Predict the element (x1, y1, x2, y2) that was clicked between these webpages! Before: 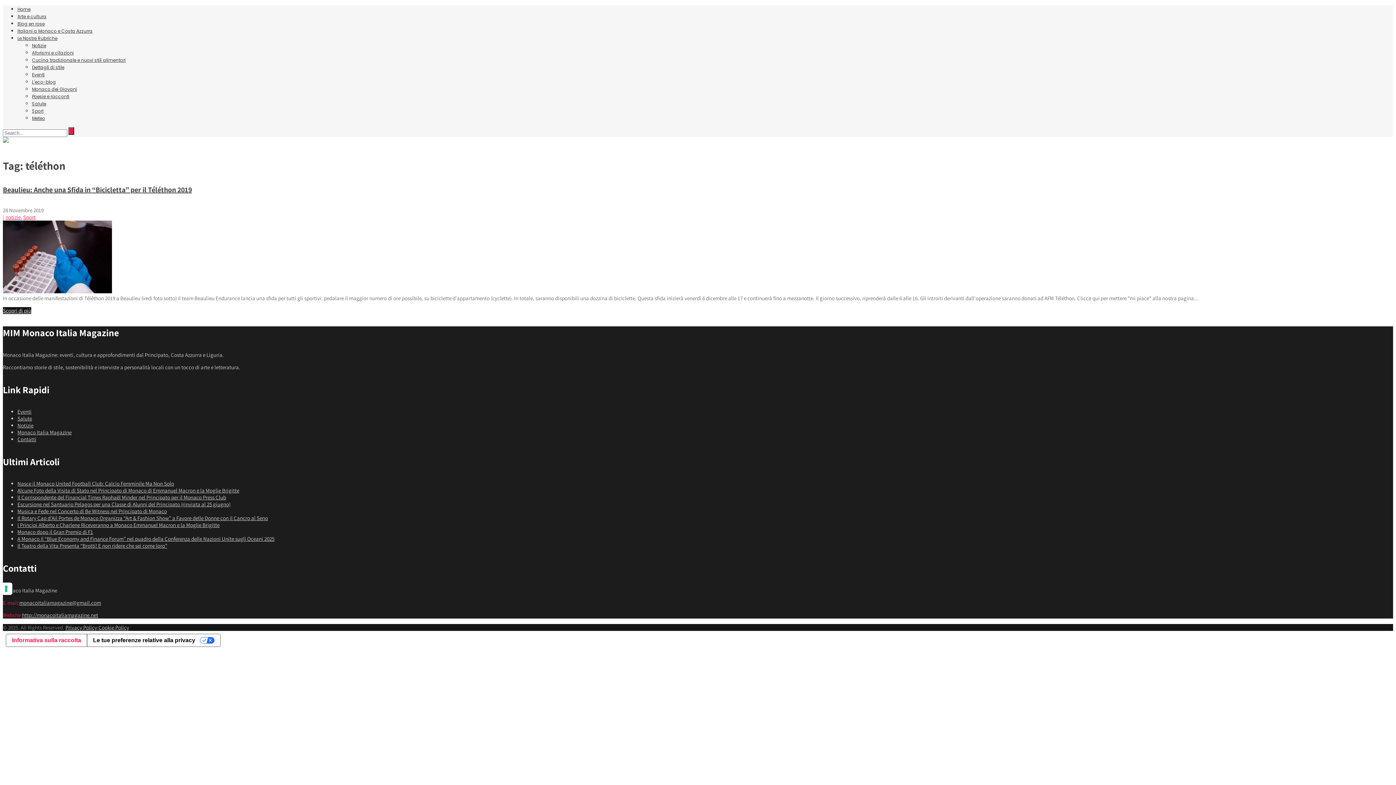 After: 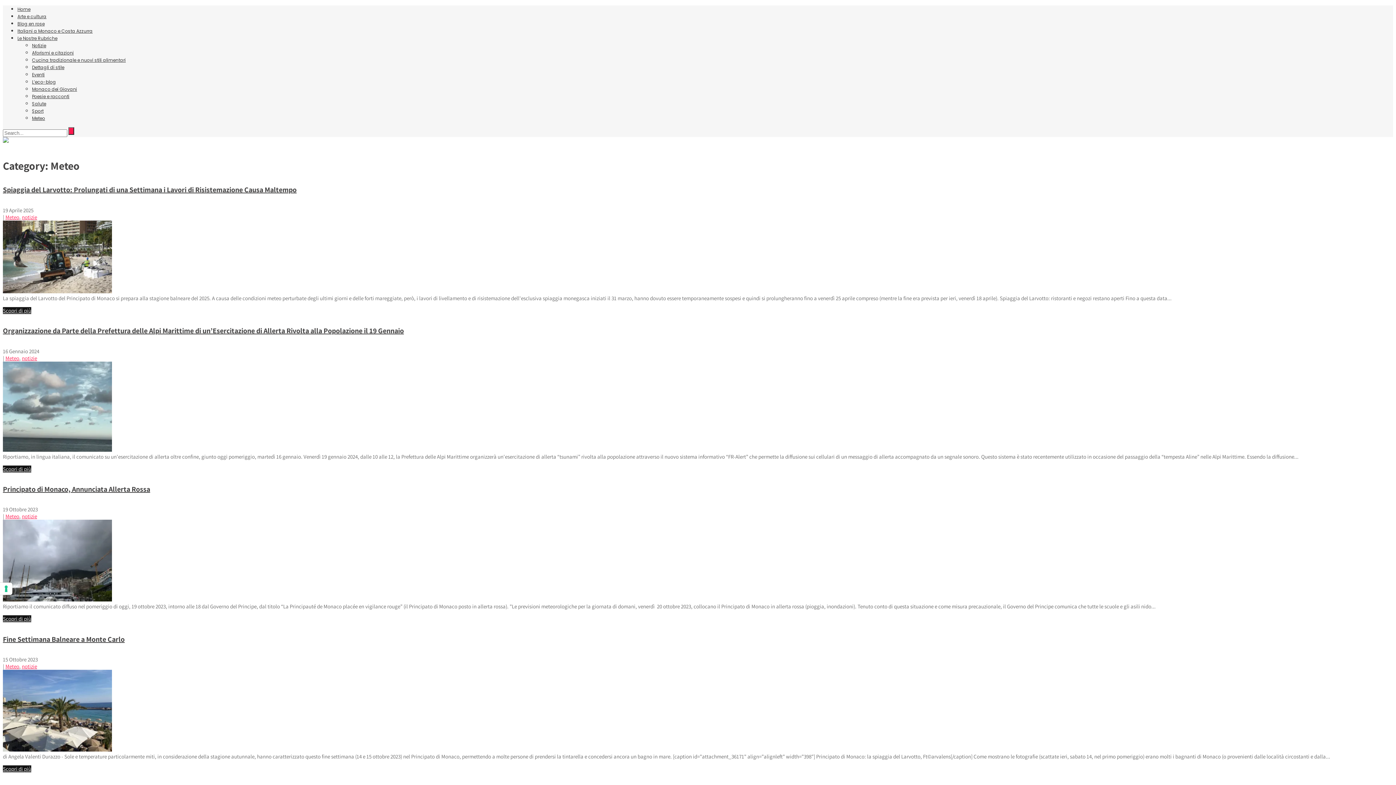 Action: label: Meteo bbox: (32, 115, 45, 121)